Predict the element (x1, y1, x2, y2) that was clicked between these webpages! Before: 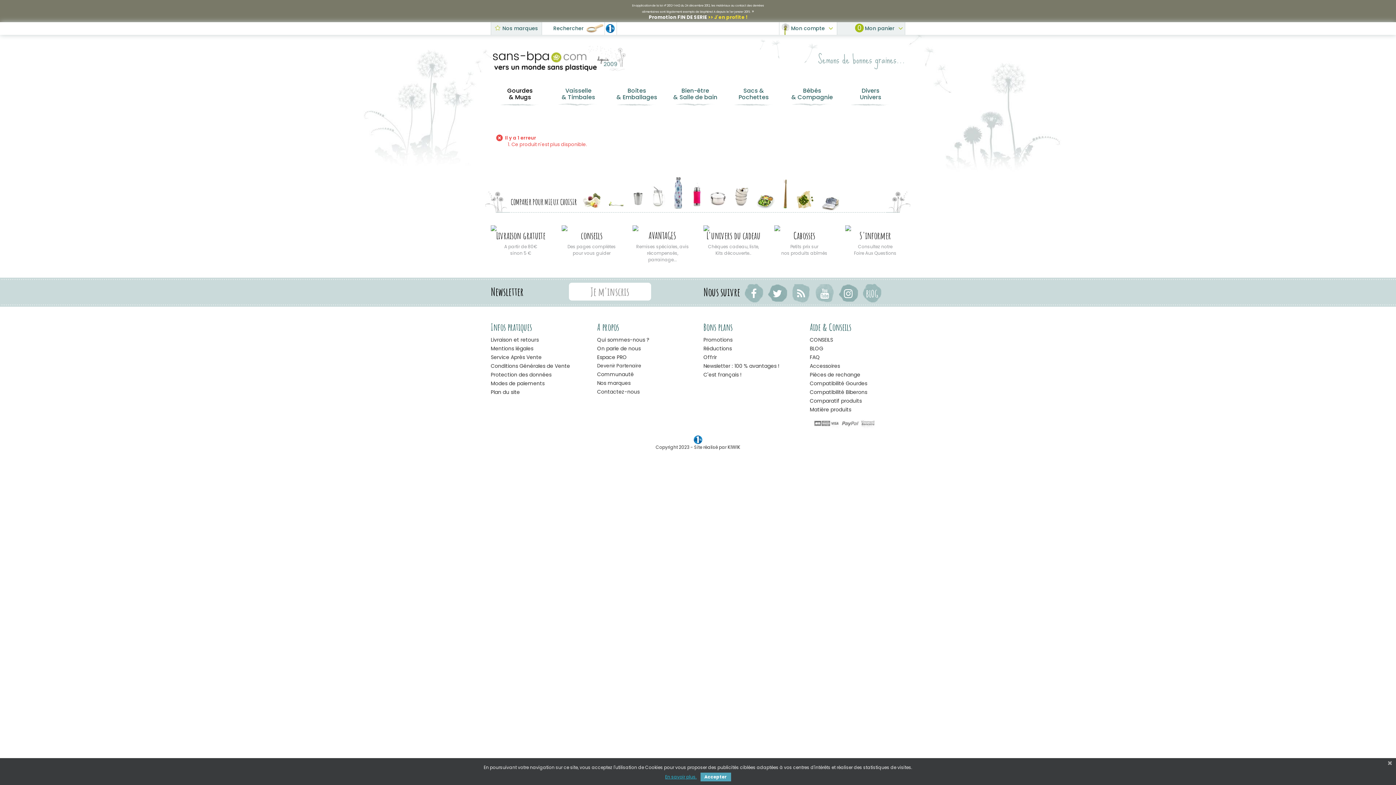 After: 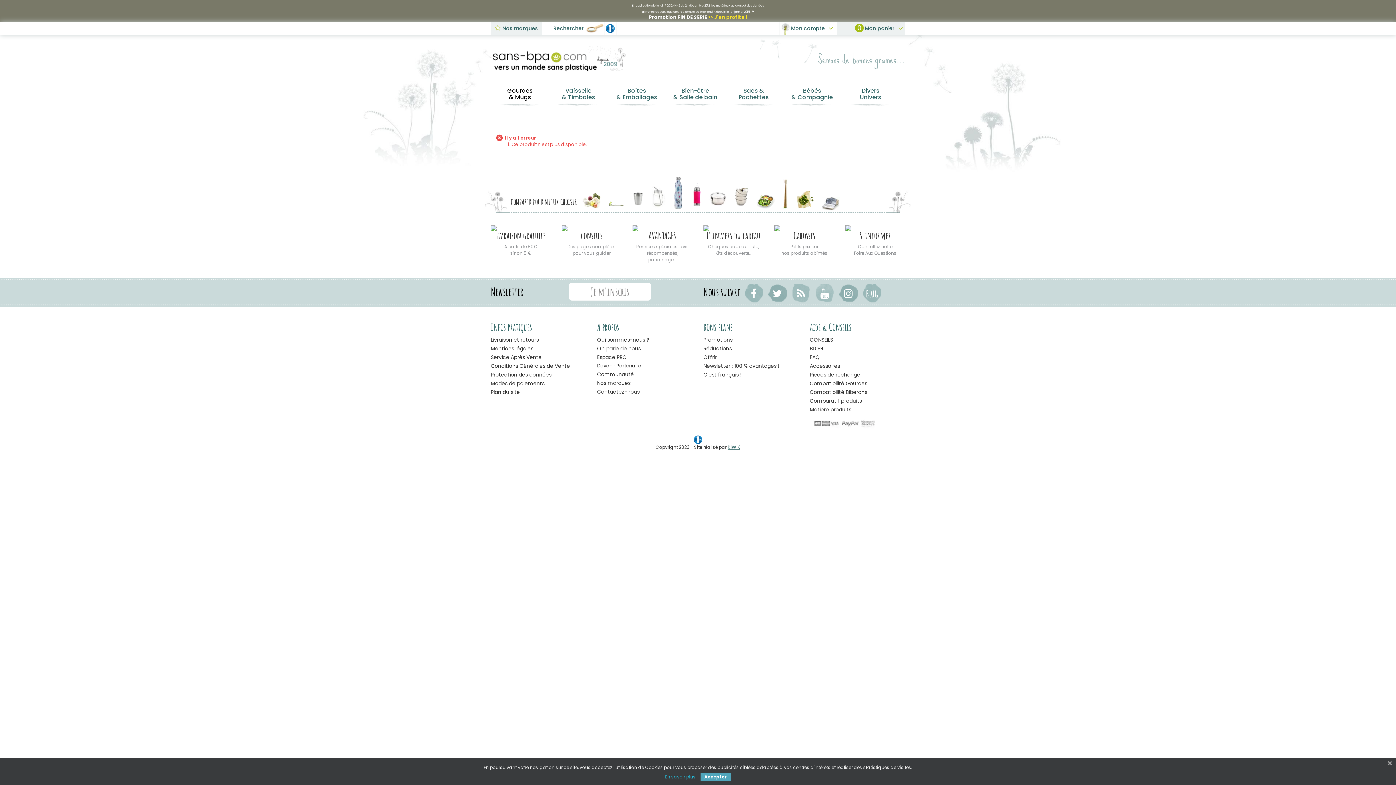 Action: label: KIWIK bbox: (727, 443, 740, 450)